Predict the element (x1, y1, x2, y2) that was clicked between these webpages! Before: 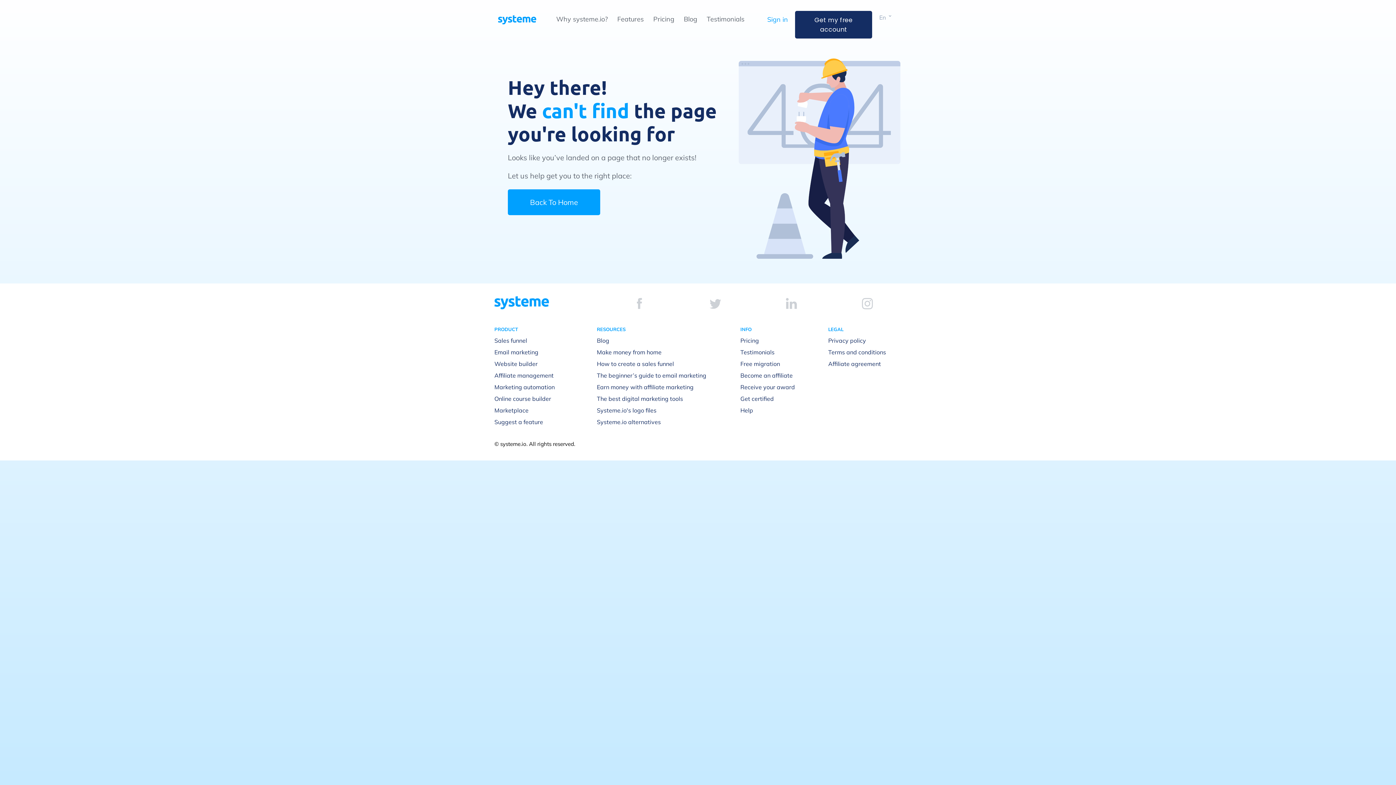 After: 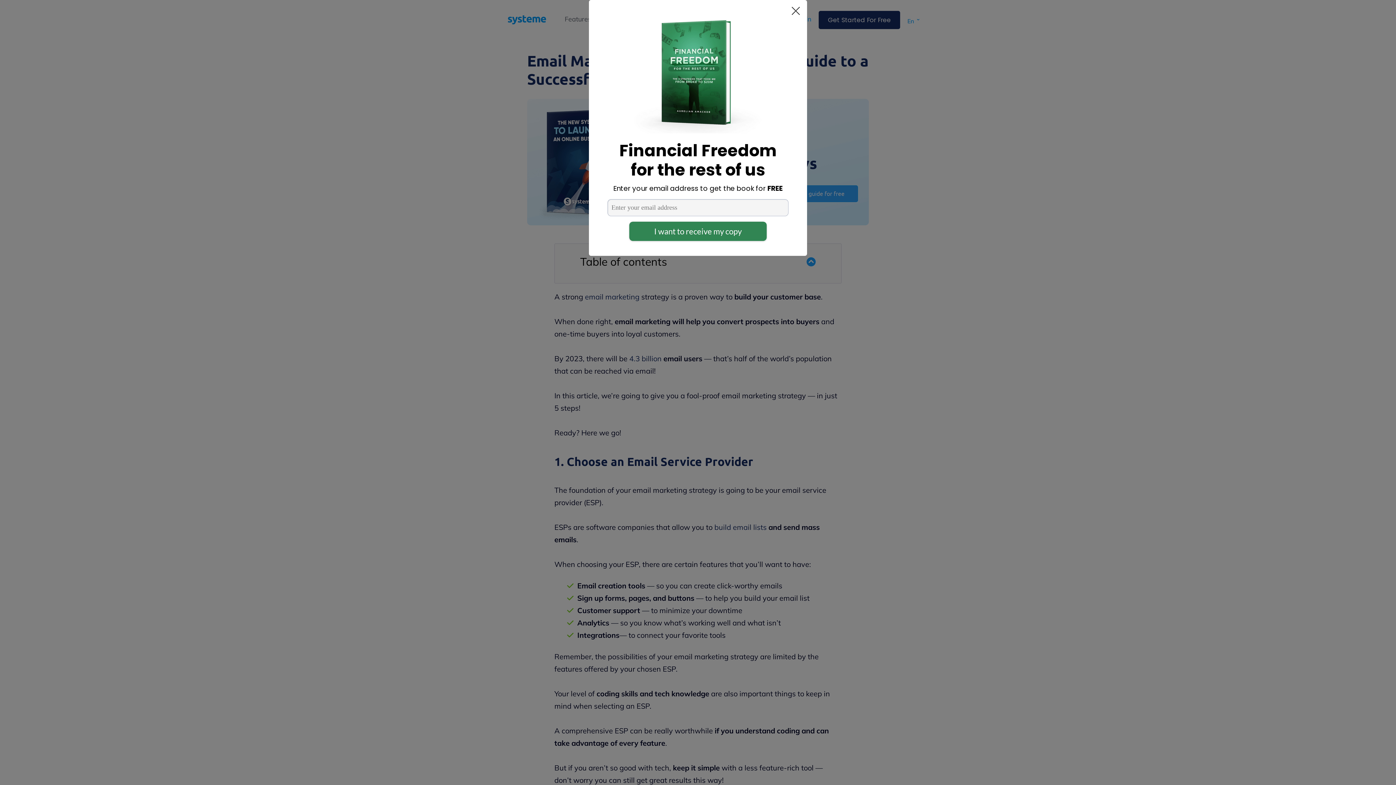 Action: label: The beginner’s guide to email marketing bbox: (597, 371, 706, 379)